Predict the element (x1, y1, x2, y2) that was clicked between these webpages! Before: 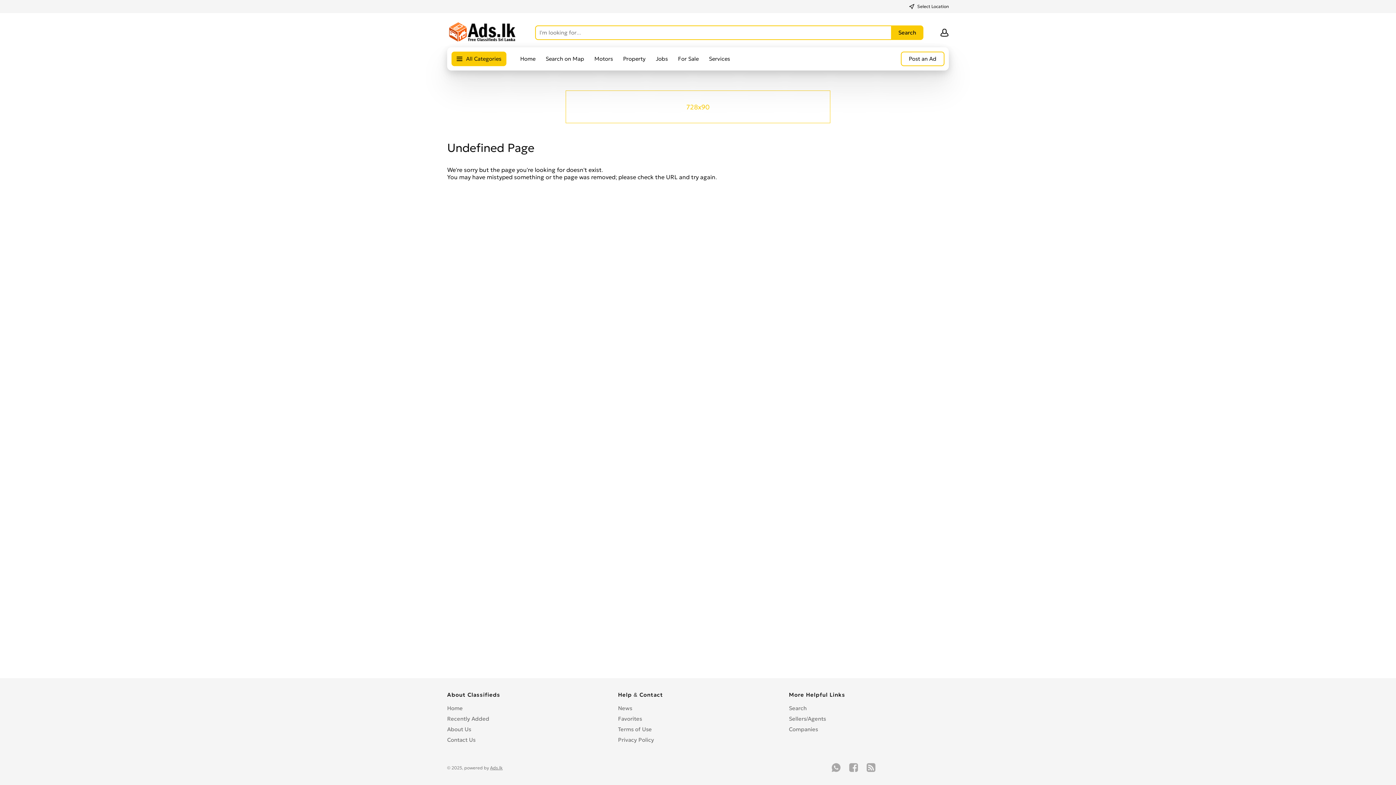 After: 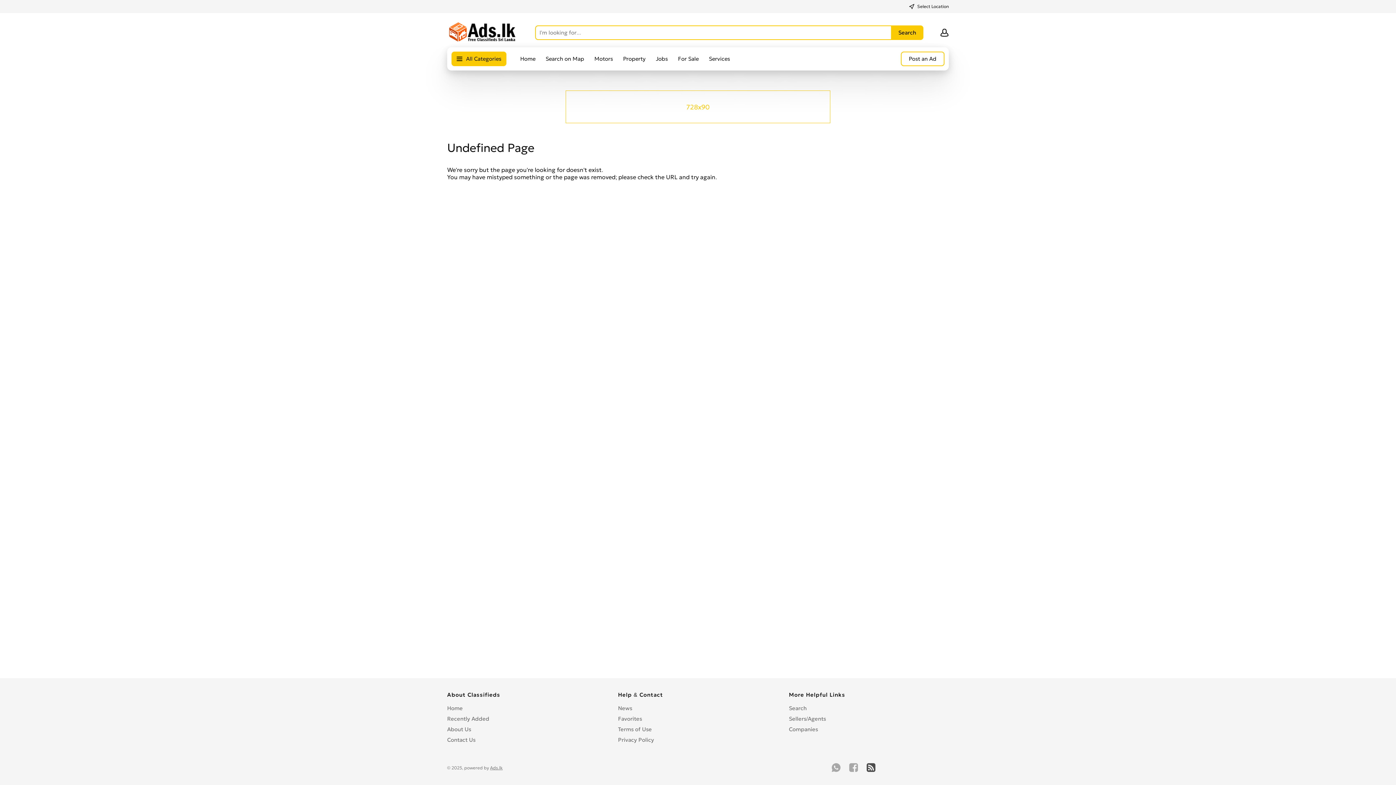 Action: bbox: (866, 763, 875, 772)